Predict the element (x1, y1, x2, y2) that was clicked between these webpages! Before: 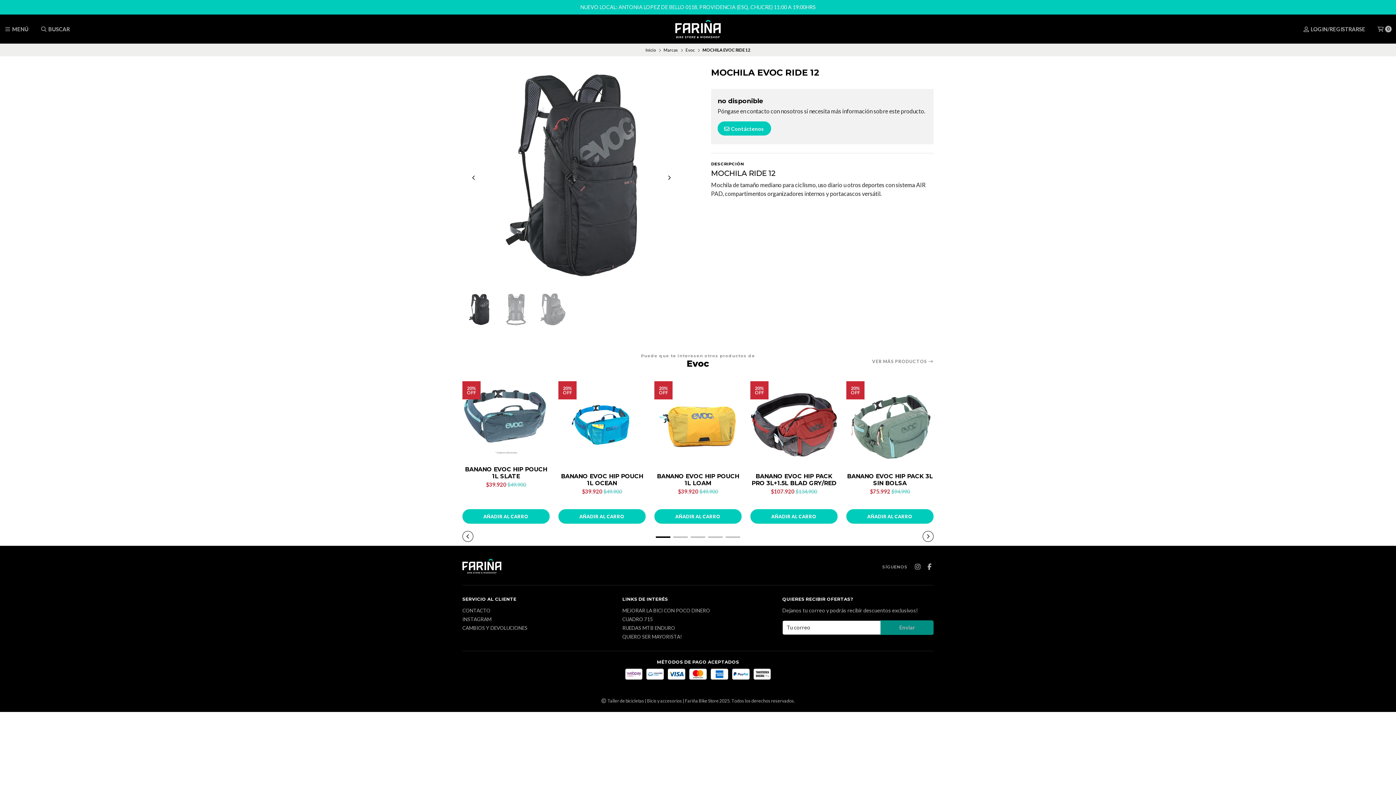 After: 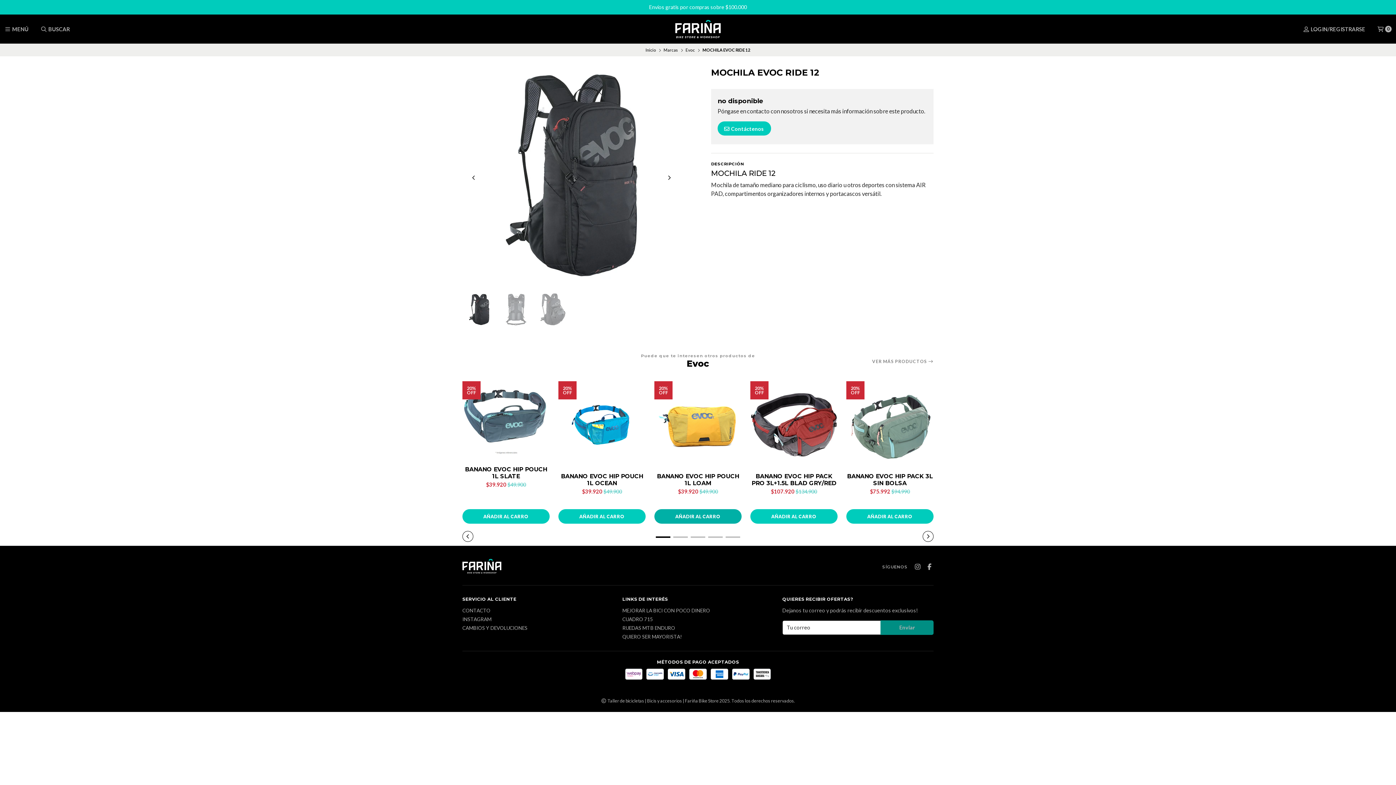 Action: label: AÑADIR AL CARRO bbox: (654, 509, 741, 523)